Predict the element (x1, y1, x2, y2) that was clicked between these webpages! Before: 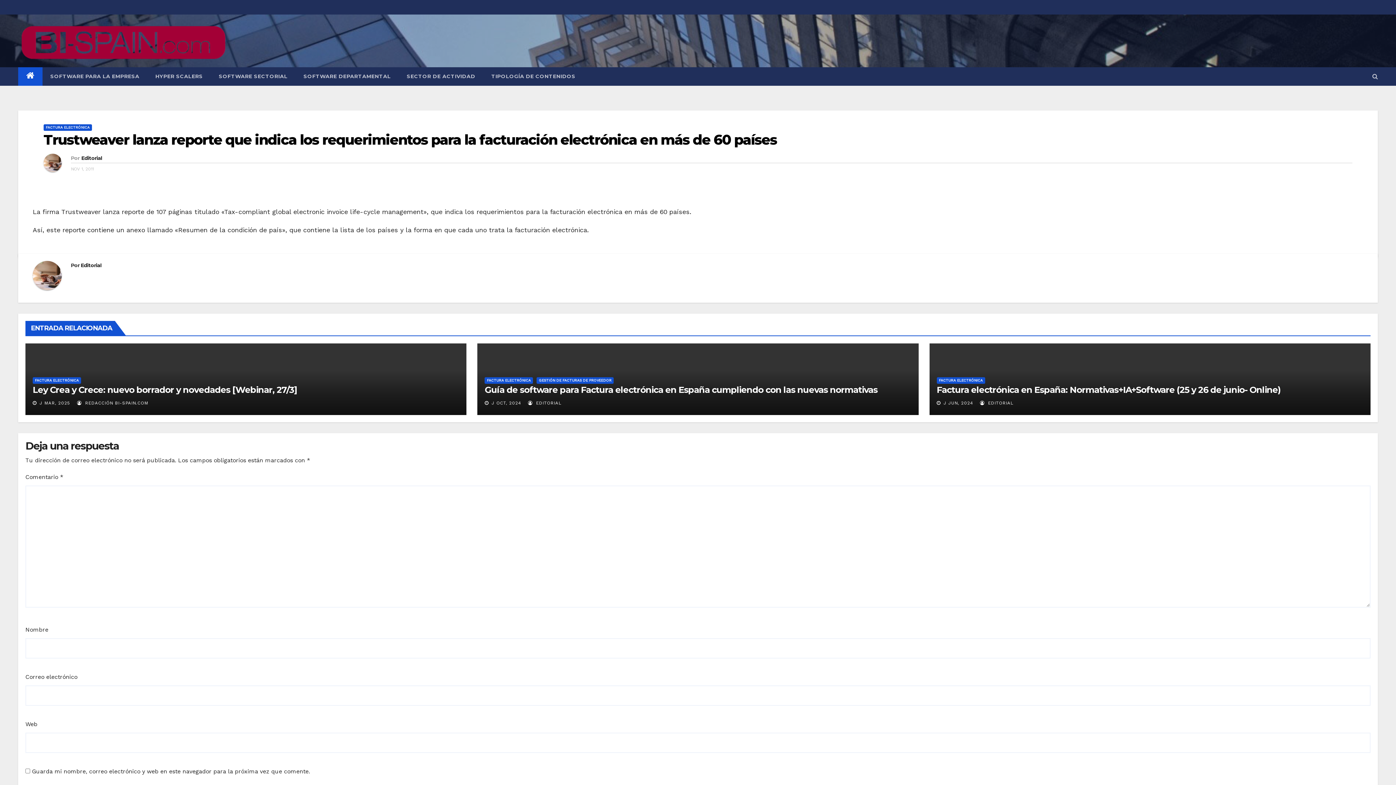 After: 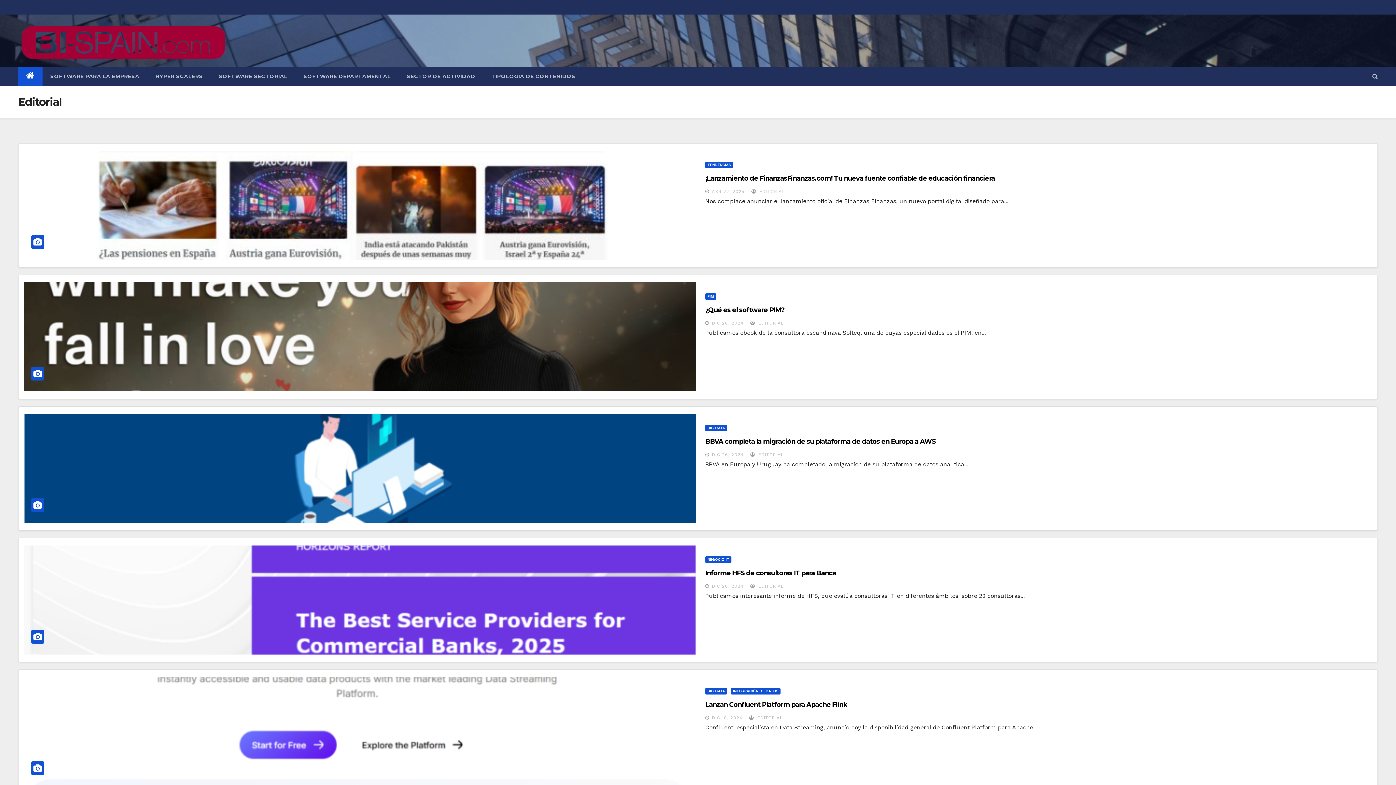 Action: label:  EDITORIAL bbox: (980, 400, 1013, 405)